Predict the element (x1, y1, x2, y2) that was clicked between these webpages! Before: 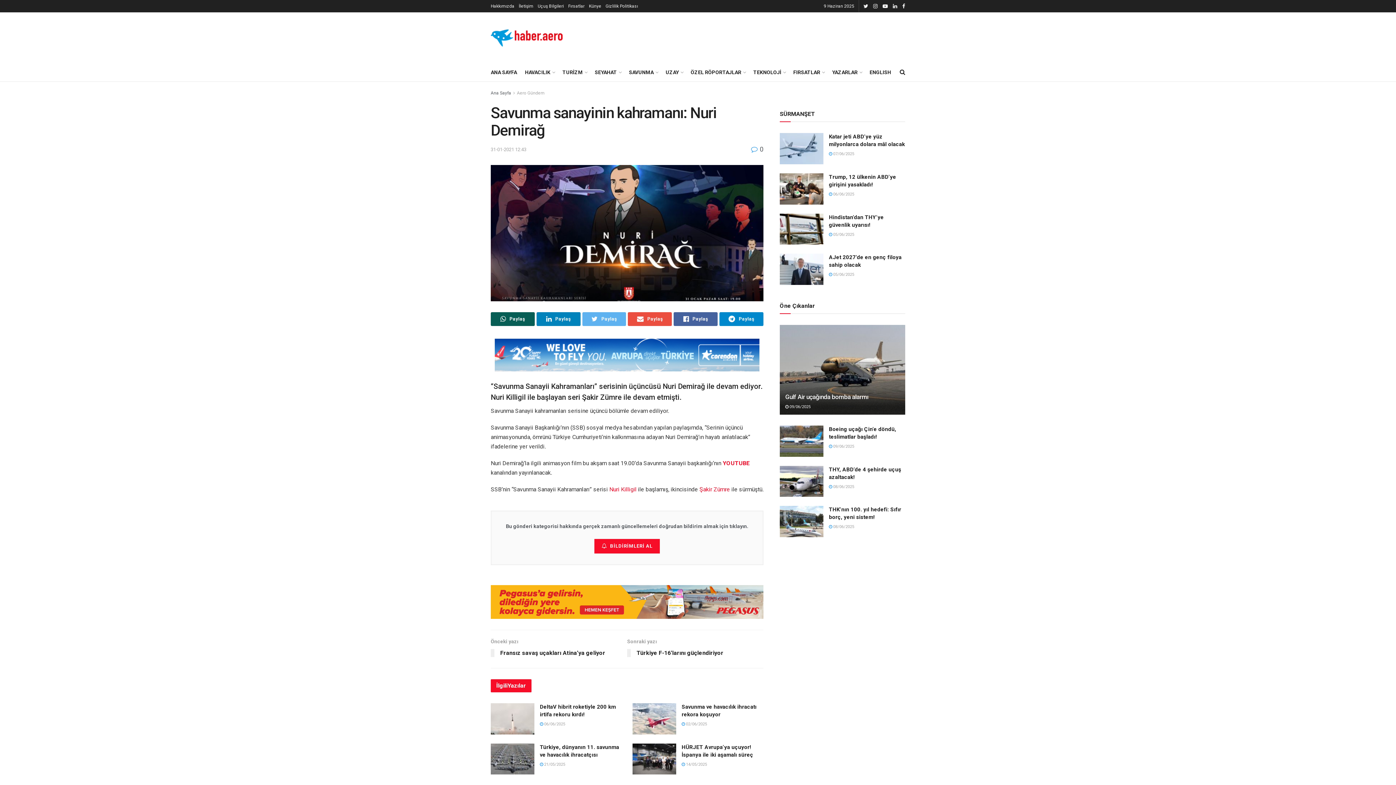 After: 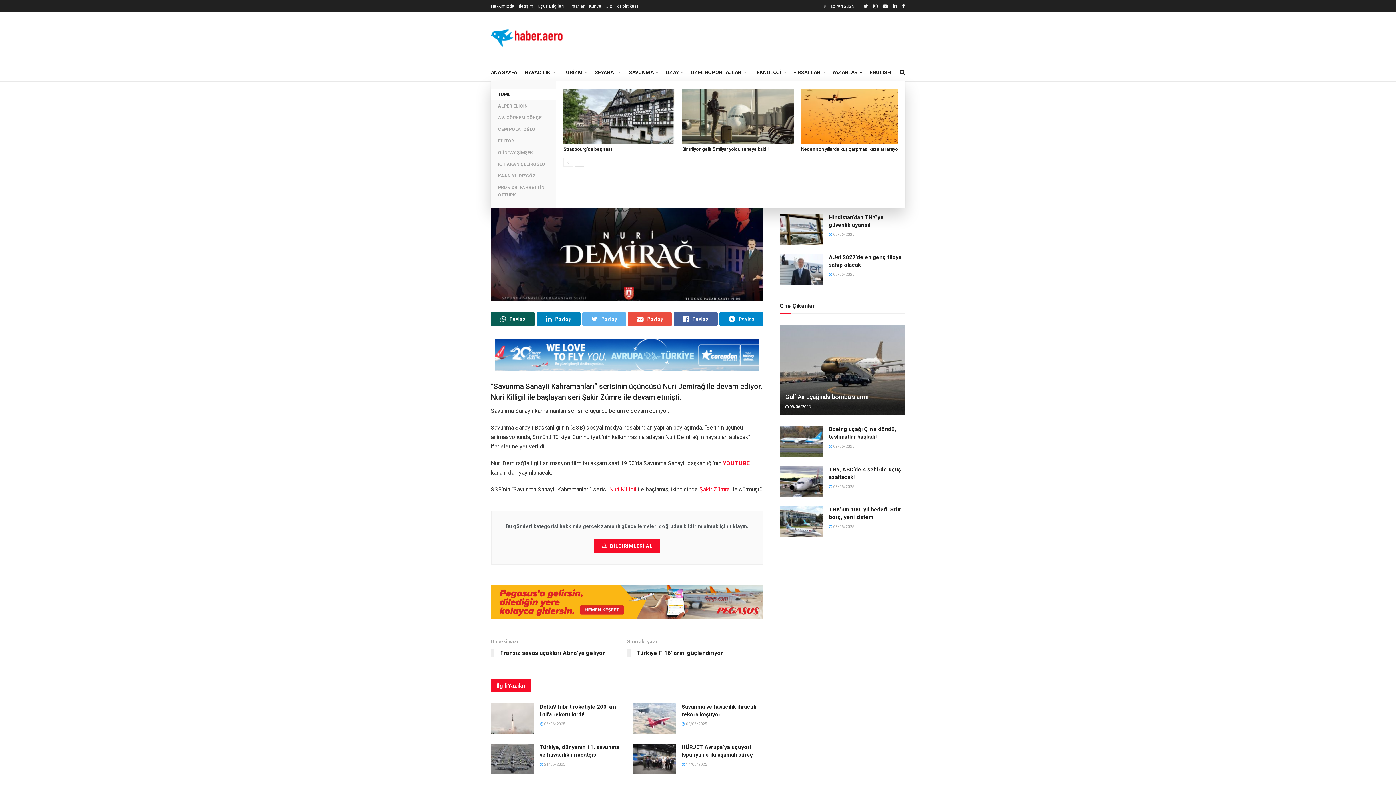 Action: bbox: (832, 67, 861, 77) label: YAZARLAR